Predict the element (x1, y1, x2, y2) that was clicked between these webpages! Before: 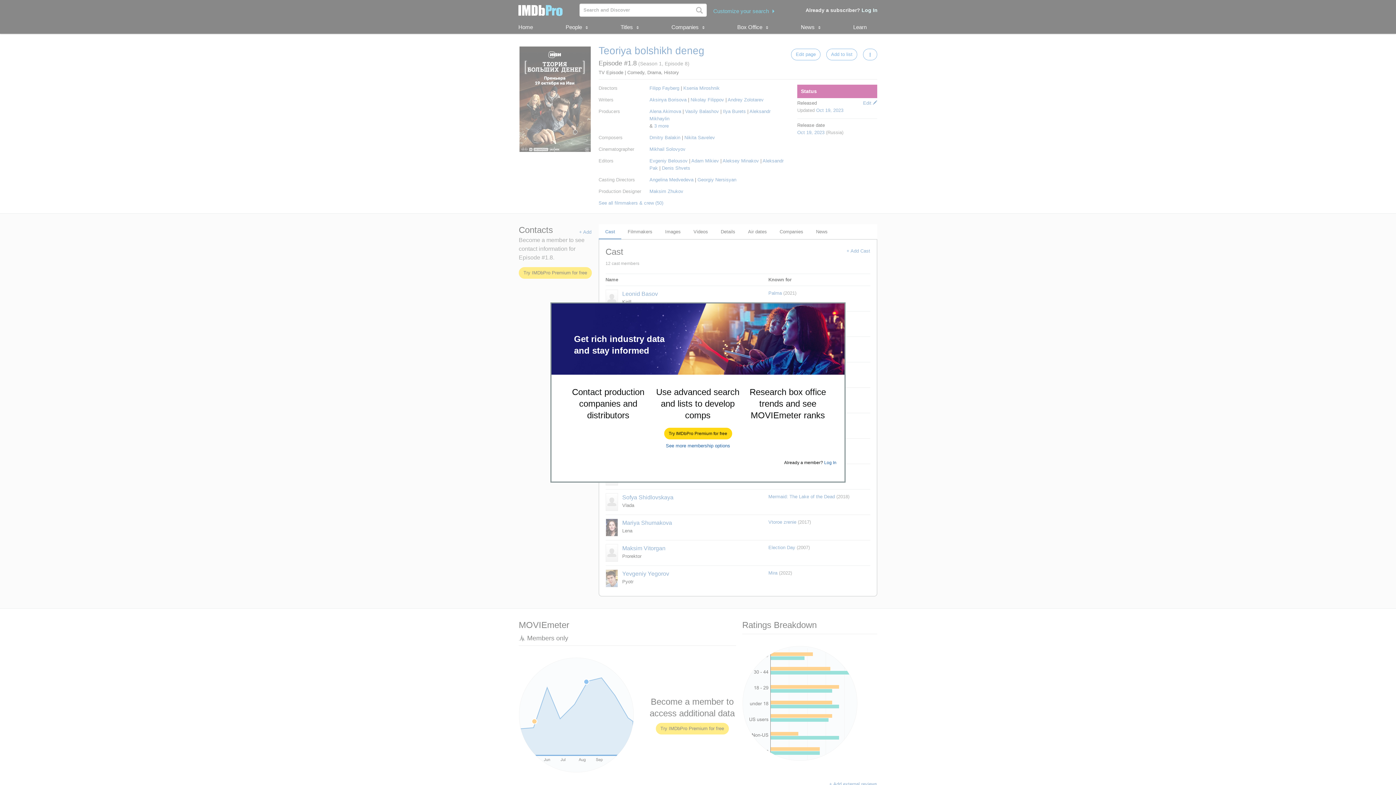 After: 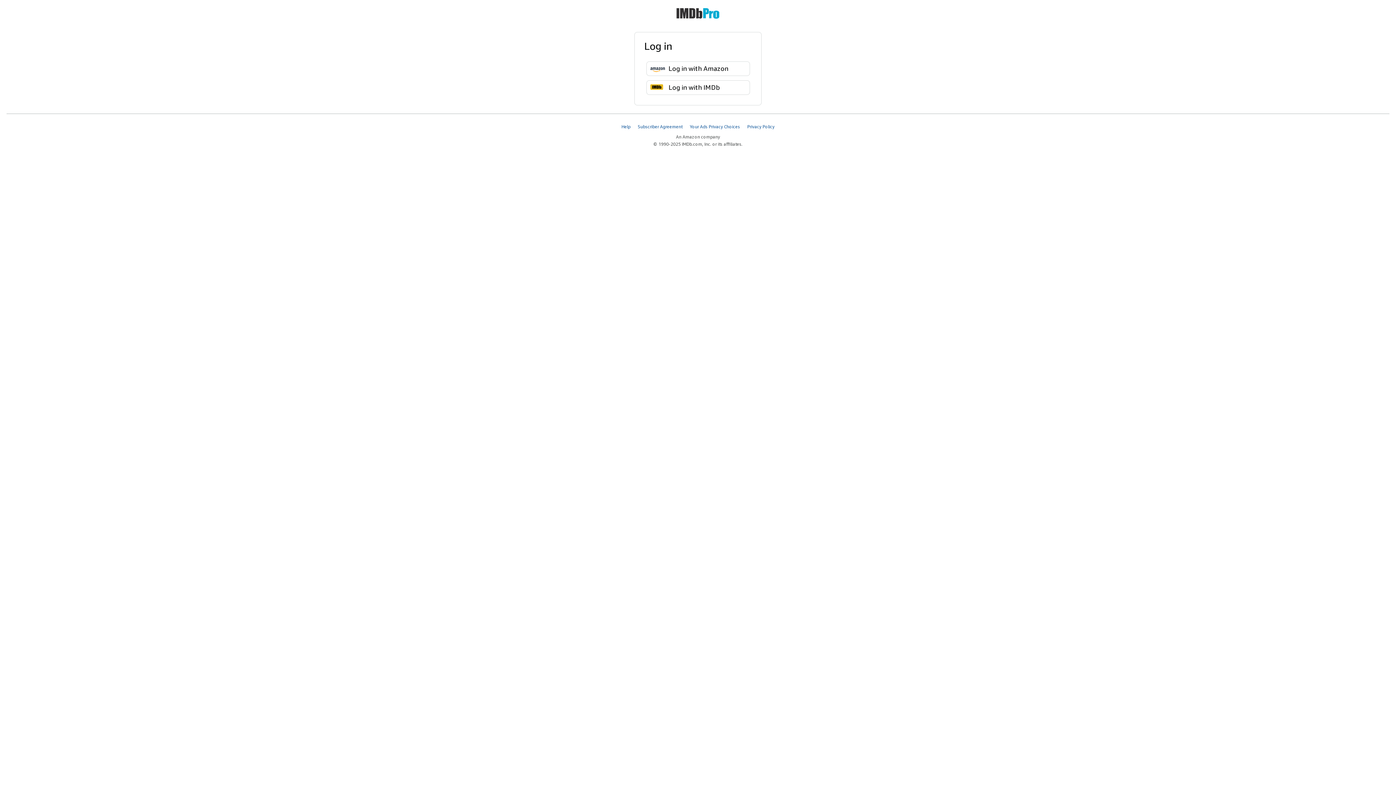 Action: bbox: (824, 460, 836, 465) label: Log In